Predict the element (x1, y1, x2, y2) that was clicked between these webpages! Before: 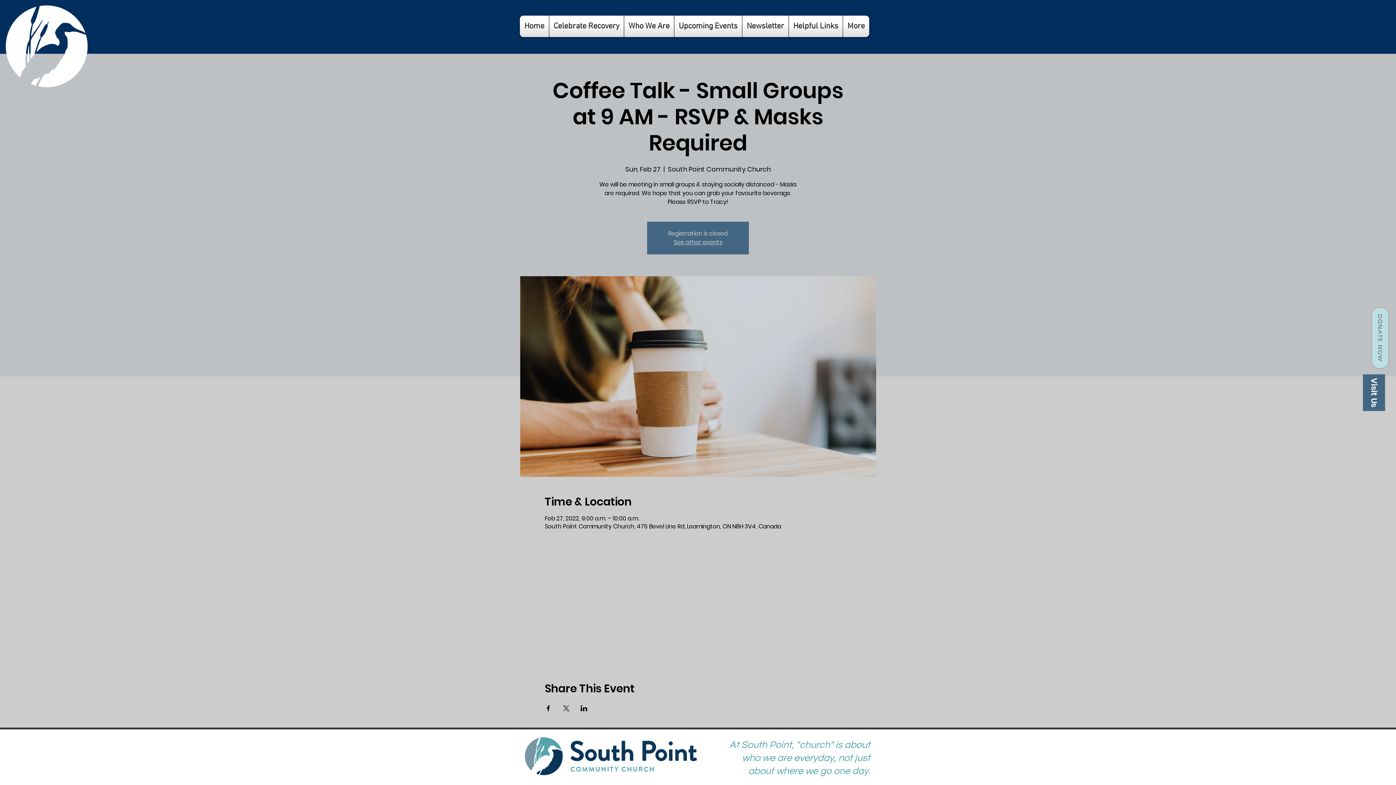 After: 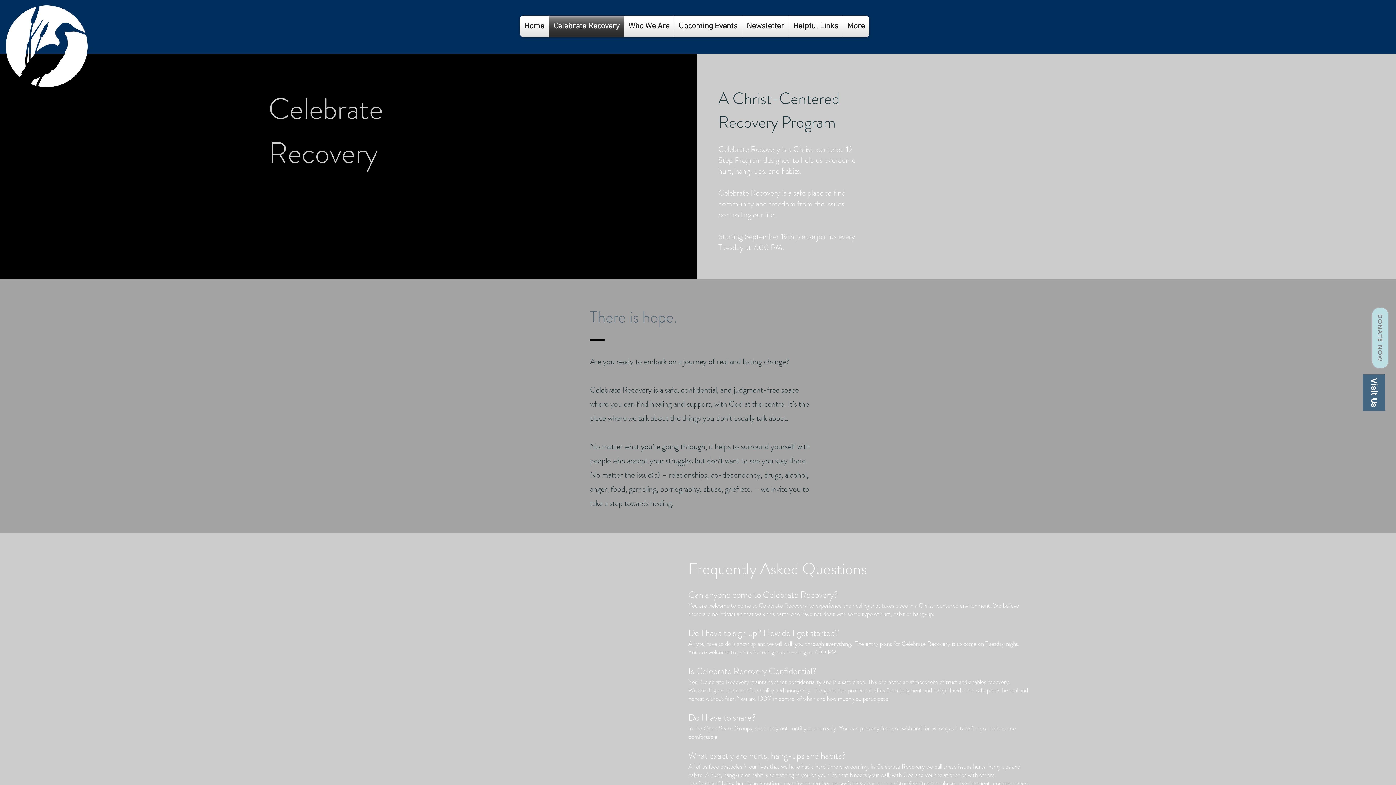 Action: label: Celebrate Recovery bbox: (549, 15, 624, 37)